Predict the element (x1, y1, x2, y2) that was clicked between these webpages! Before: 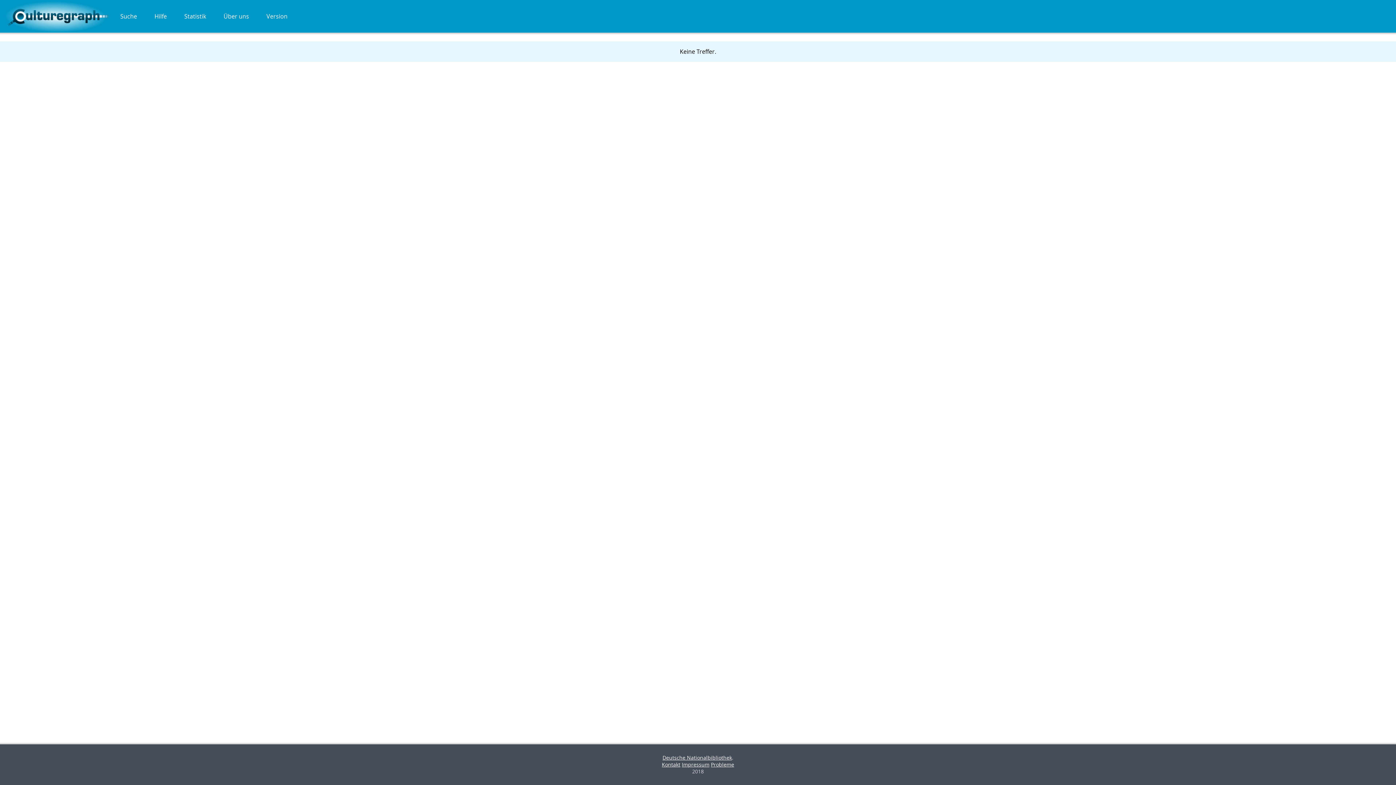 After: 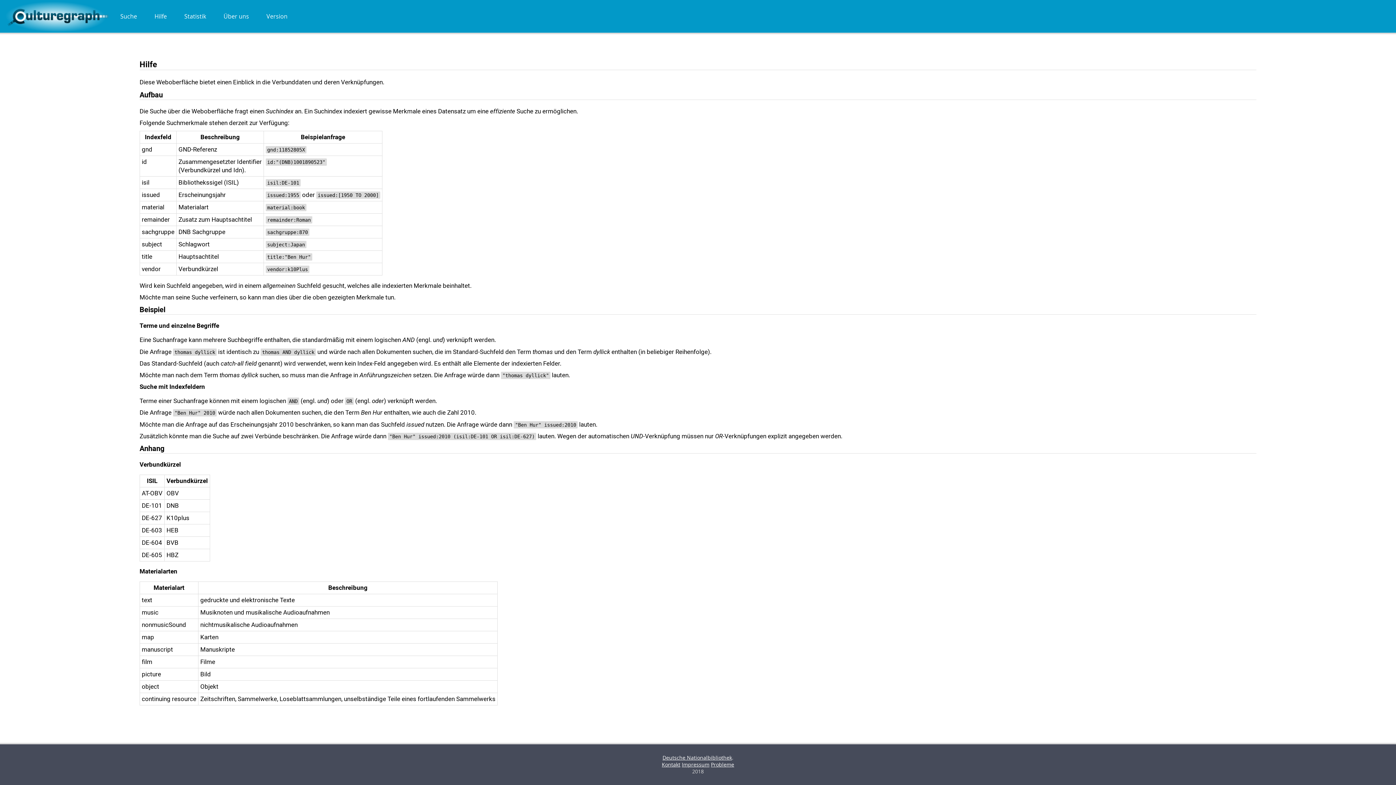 Action: bbox: (154, 12, 166, 20) label: Hilfe